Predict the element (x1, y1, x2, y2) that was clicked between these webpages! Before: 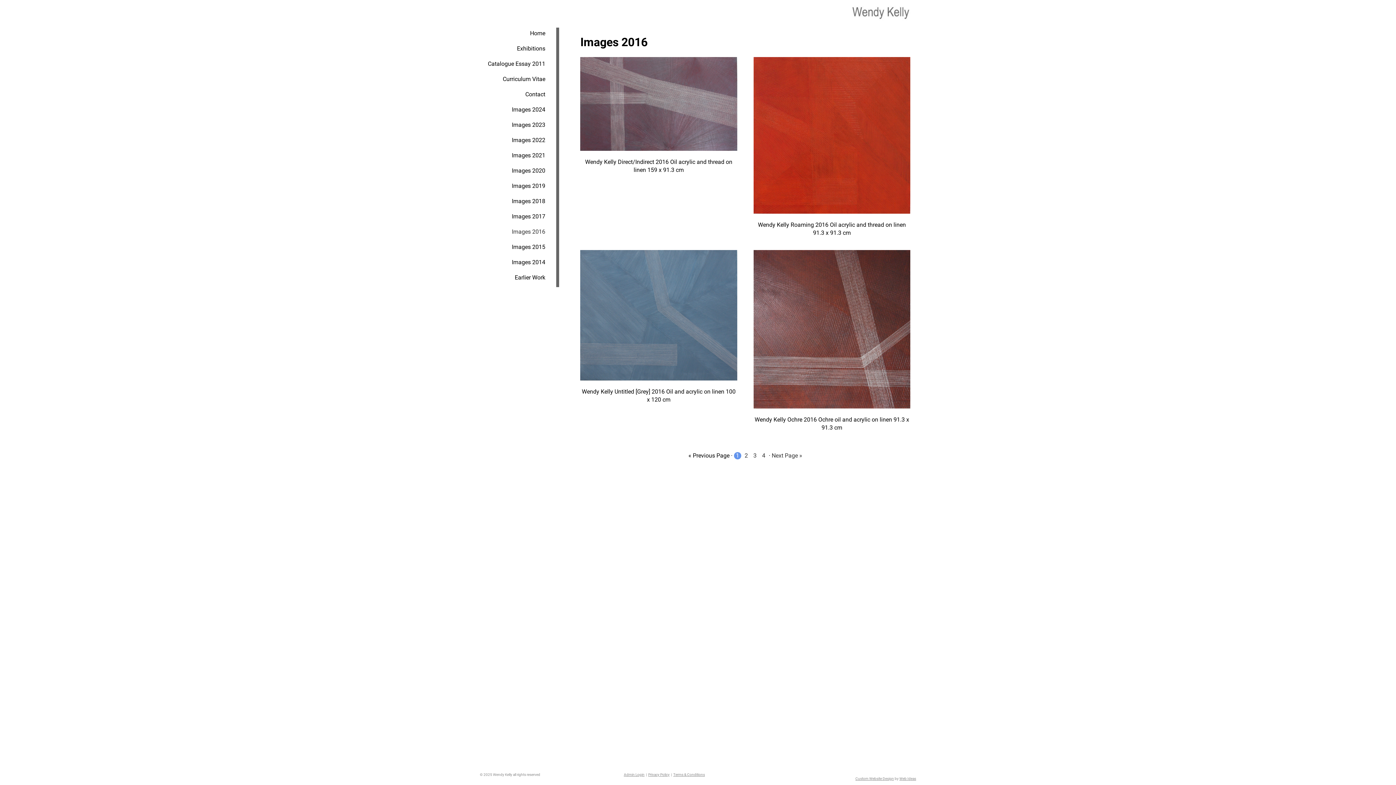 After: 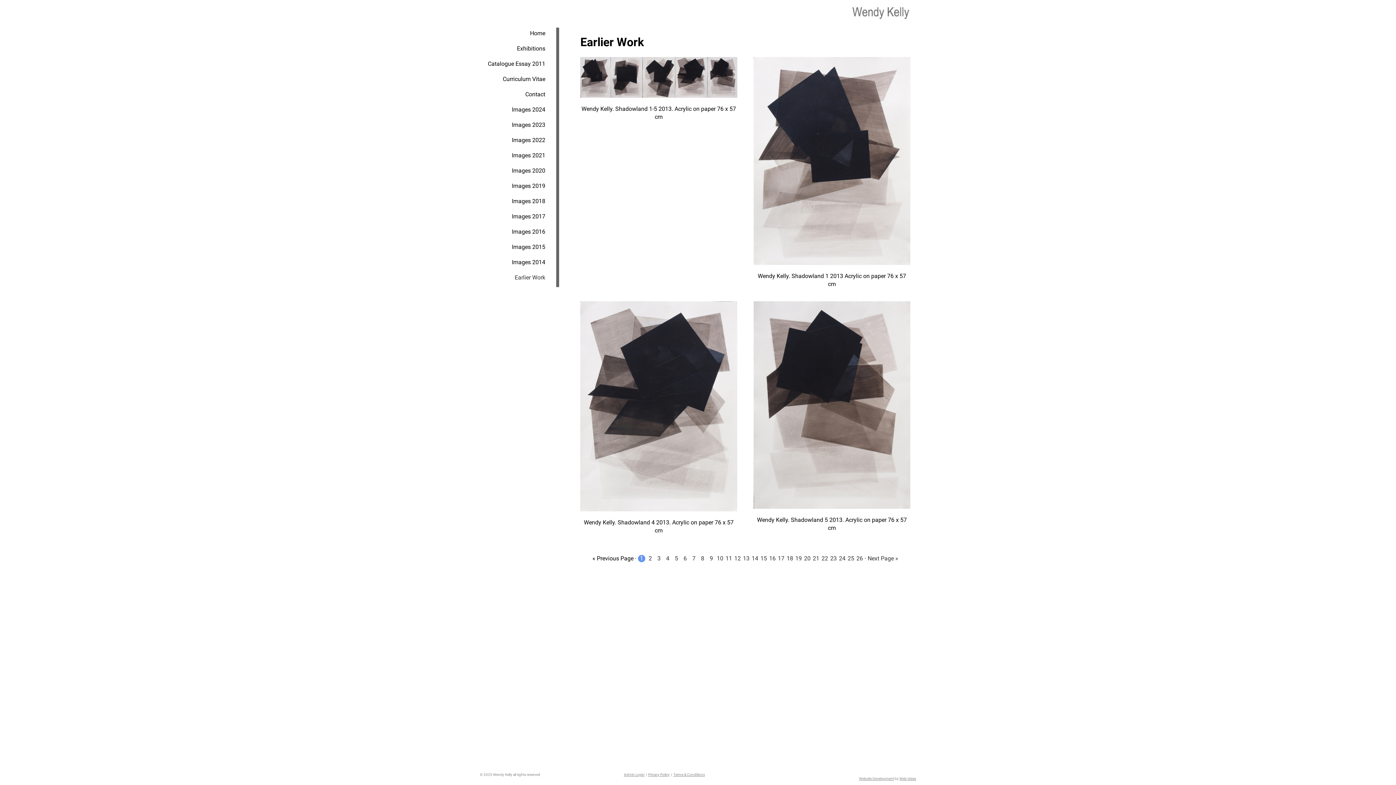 Action: bbox: (485, 272, 549, 287) label: Earlier Work